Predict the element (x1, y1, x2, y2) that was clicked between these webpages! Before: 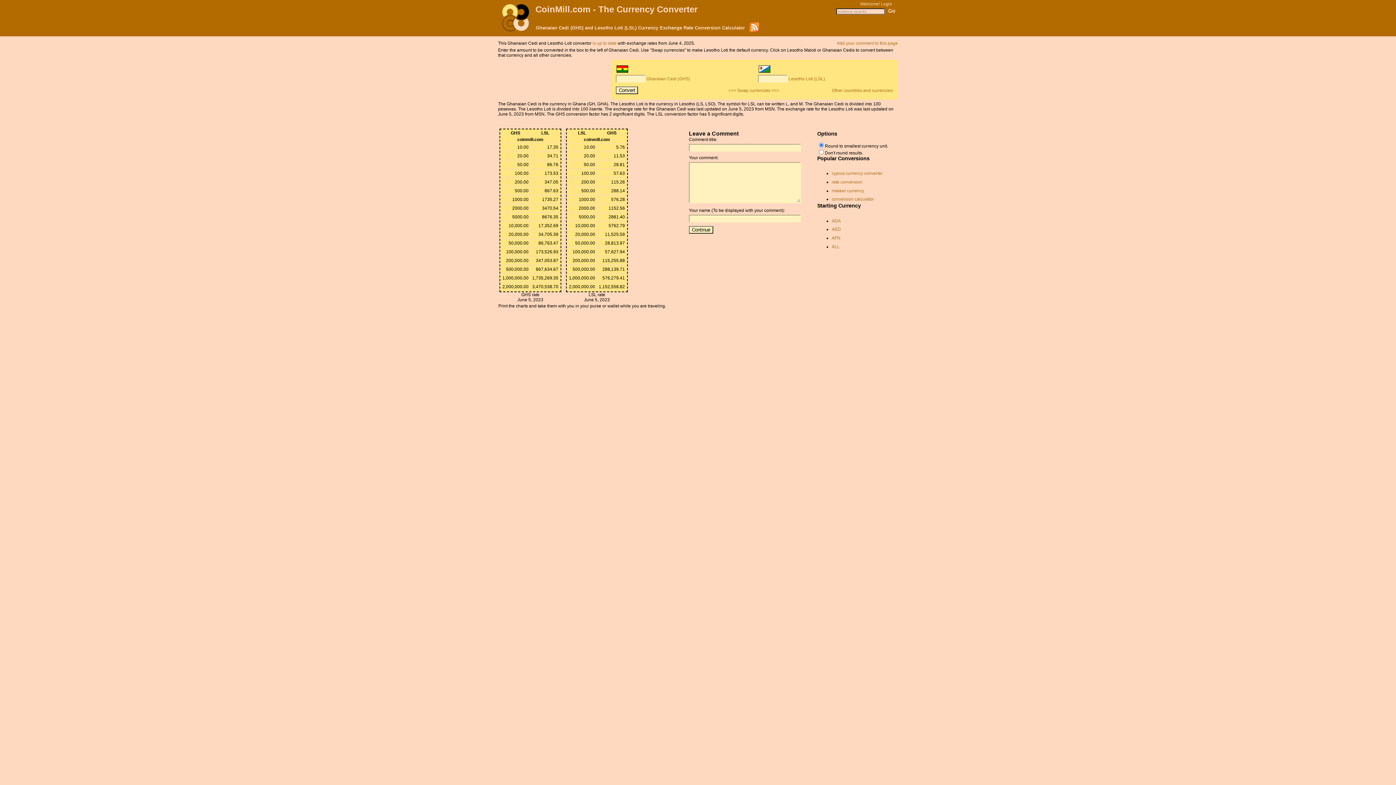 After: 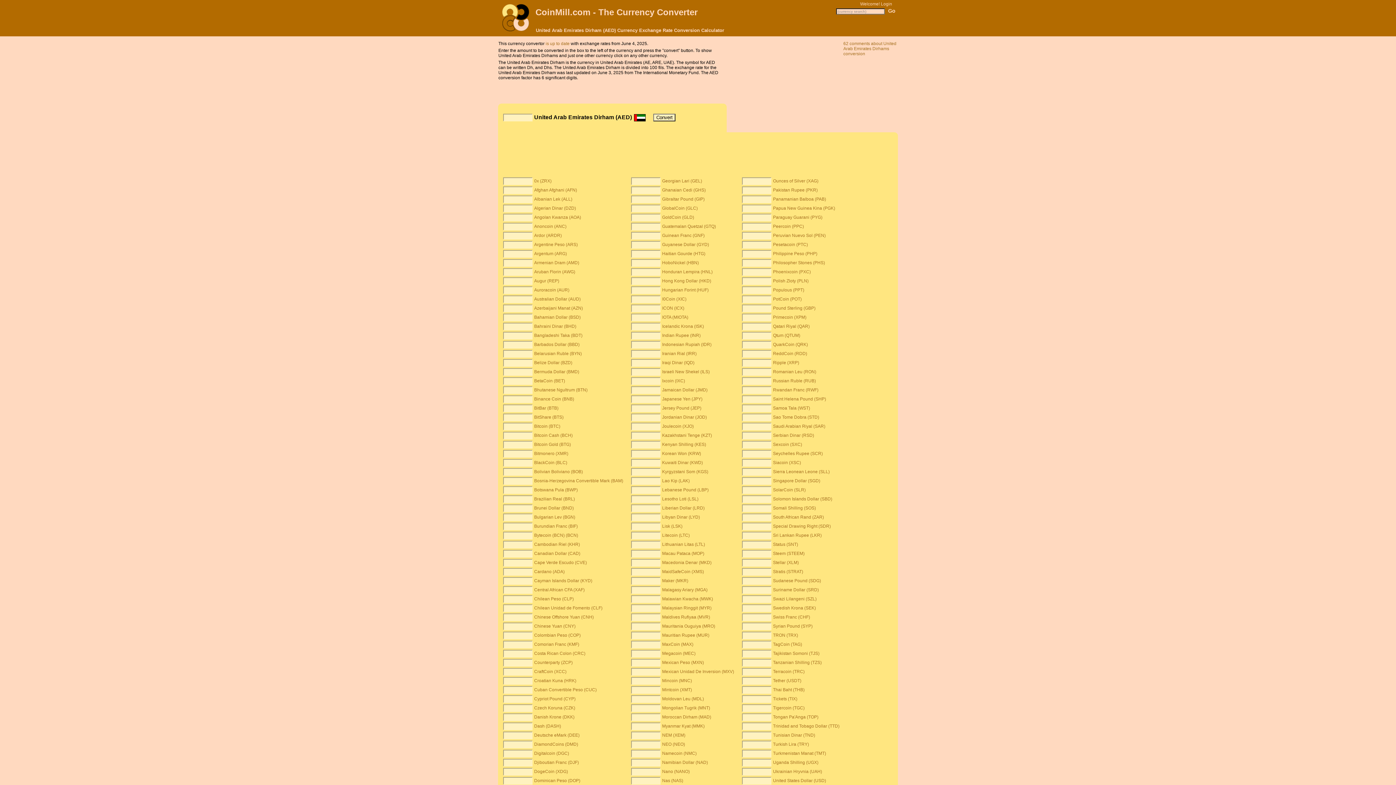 Action: bbox: (832, 227, 841, 232) label: AED